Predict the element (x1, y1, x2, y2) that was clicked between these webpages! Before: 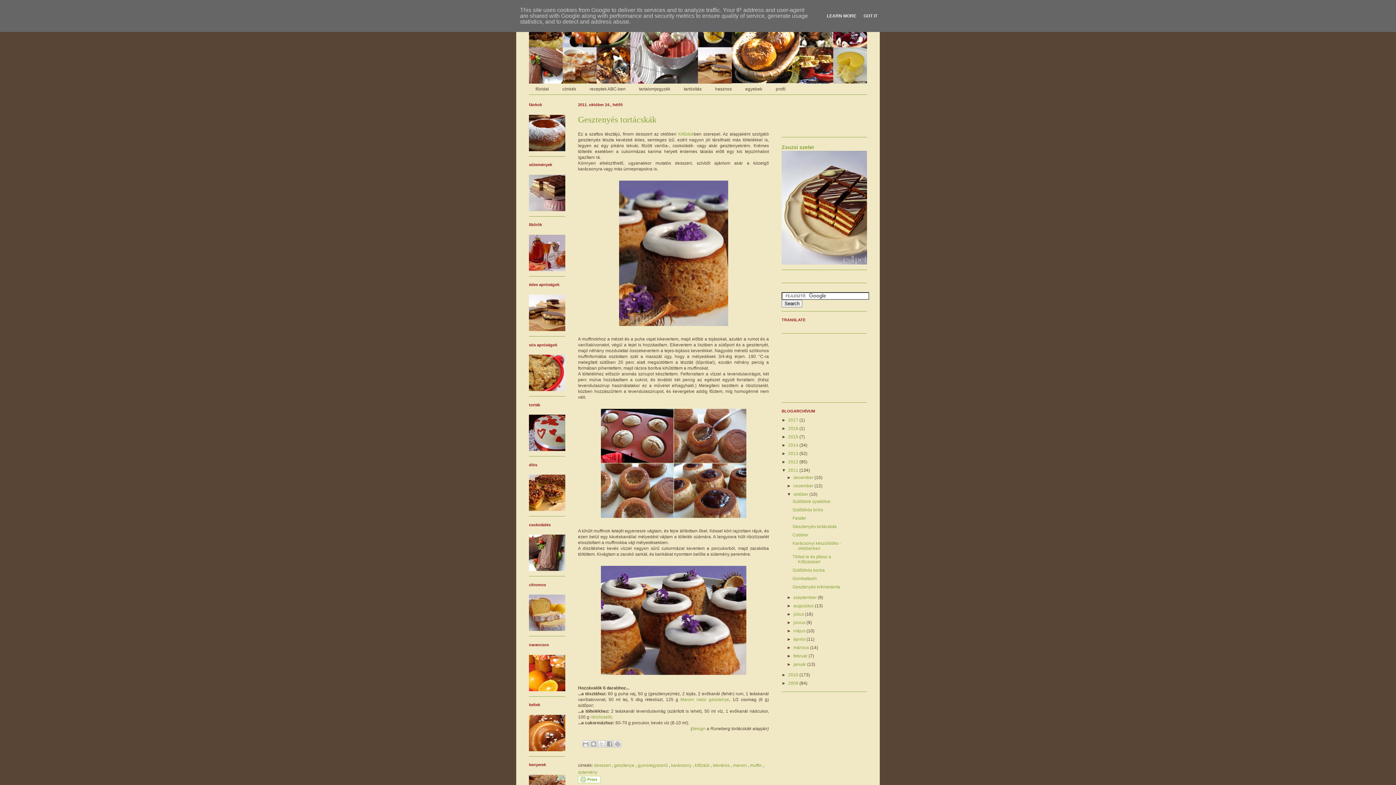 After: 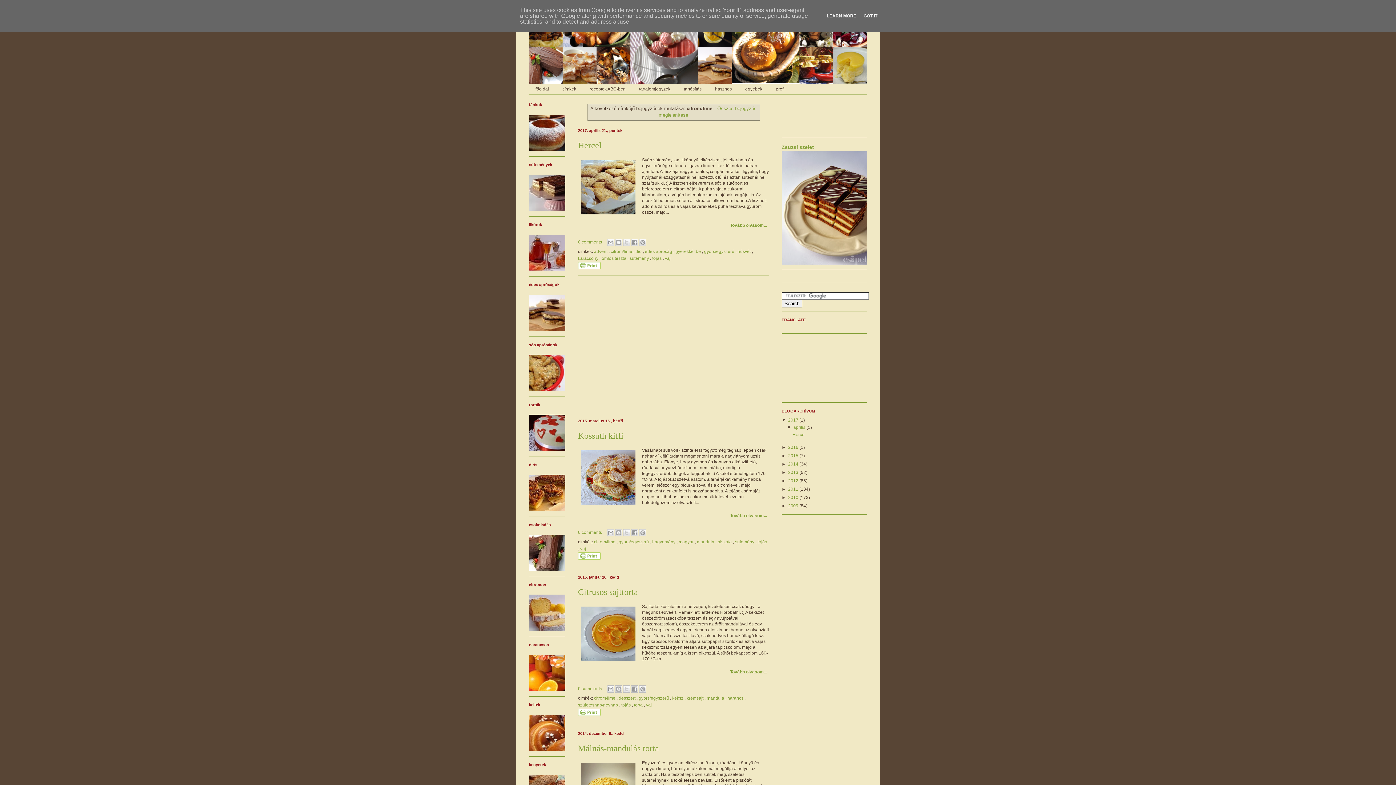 Action: bbox: (529, 627, 565, 632)